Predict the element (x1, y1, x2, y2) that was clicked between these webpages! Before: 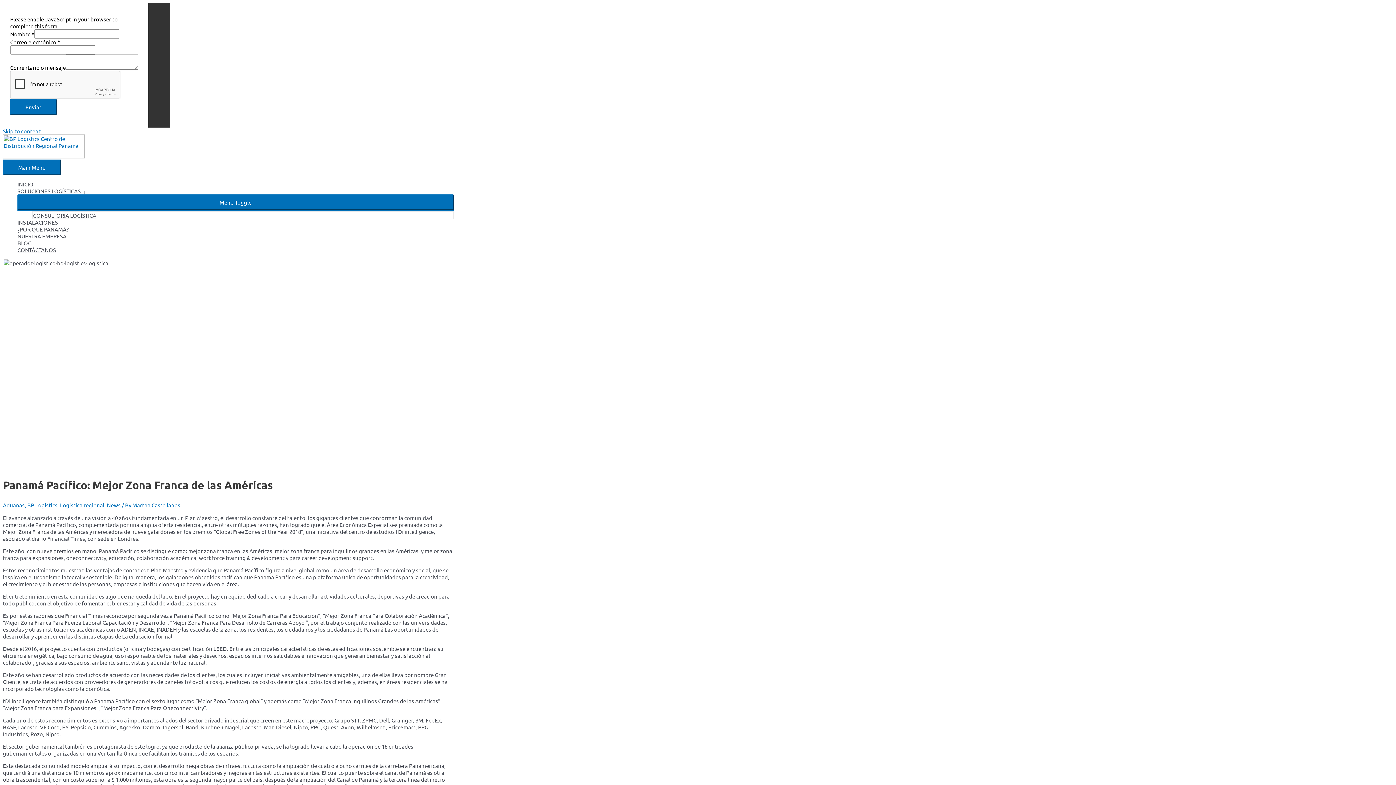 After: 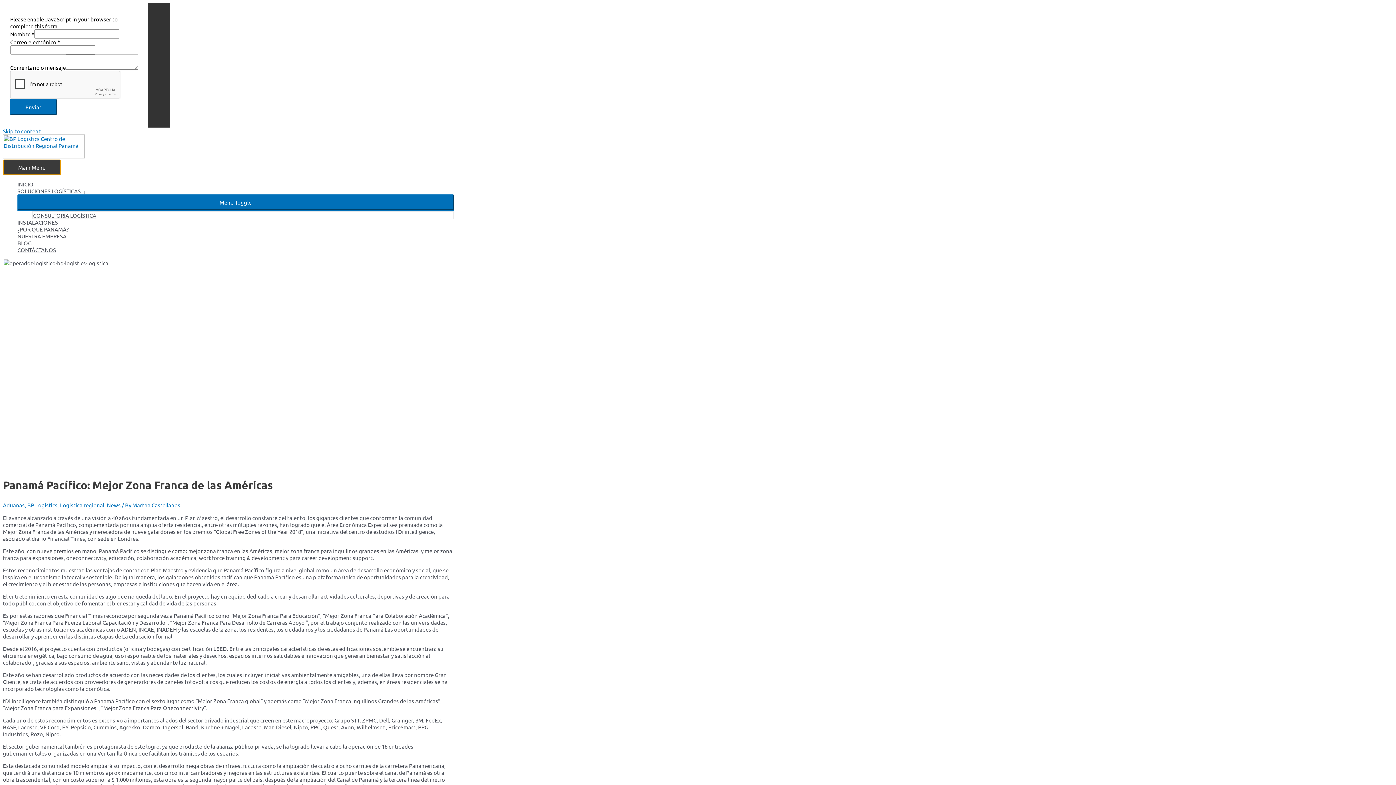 Action: label: Main Menu bbox: (2, 159, 61, 175)